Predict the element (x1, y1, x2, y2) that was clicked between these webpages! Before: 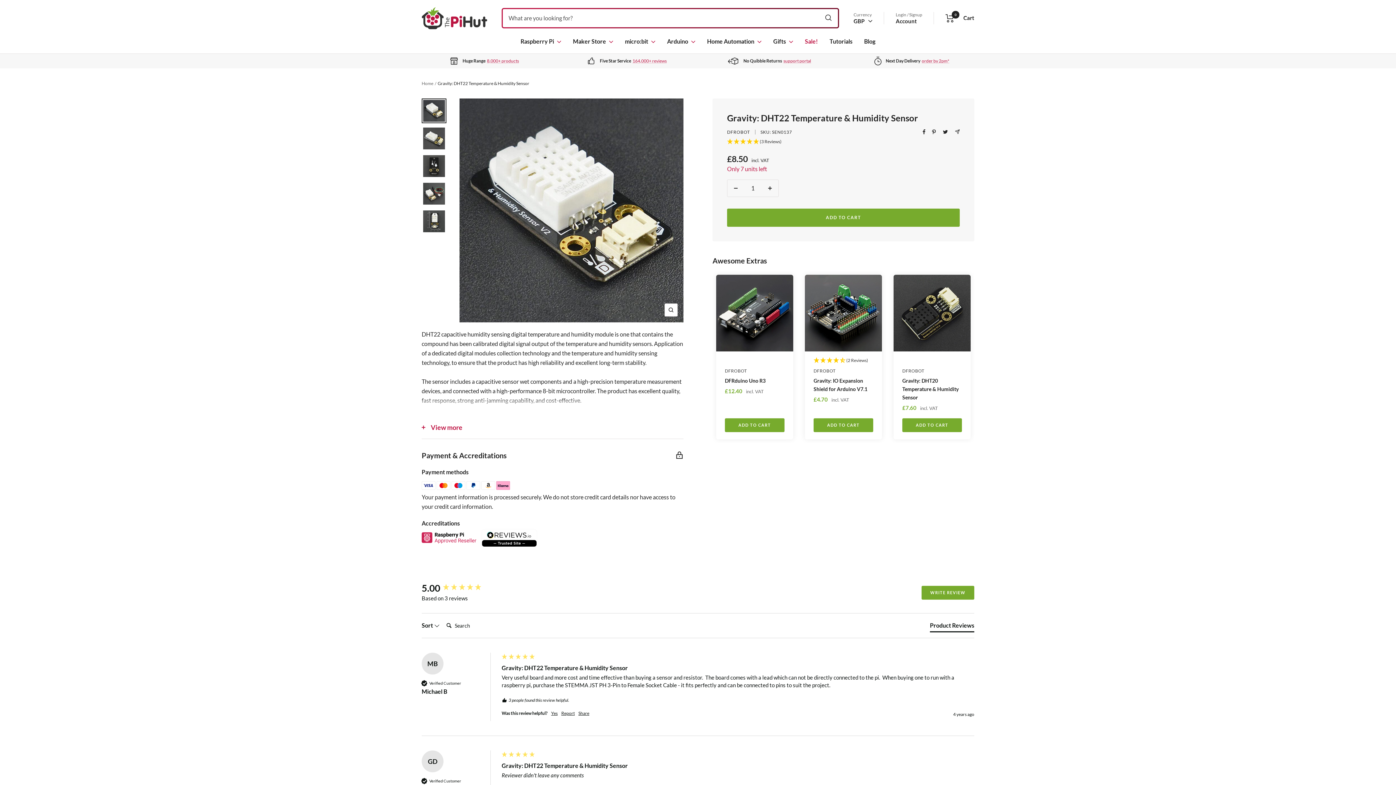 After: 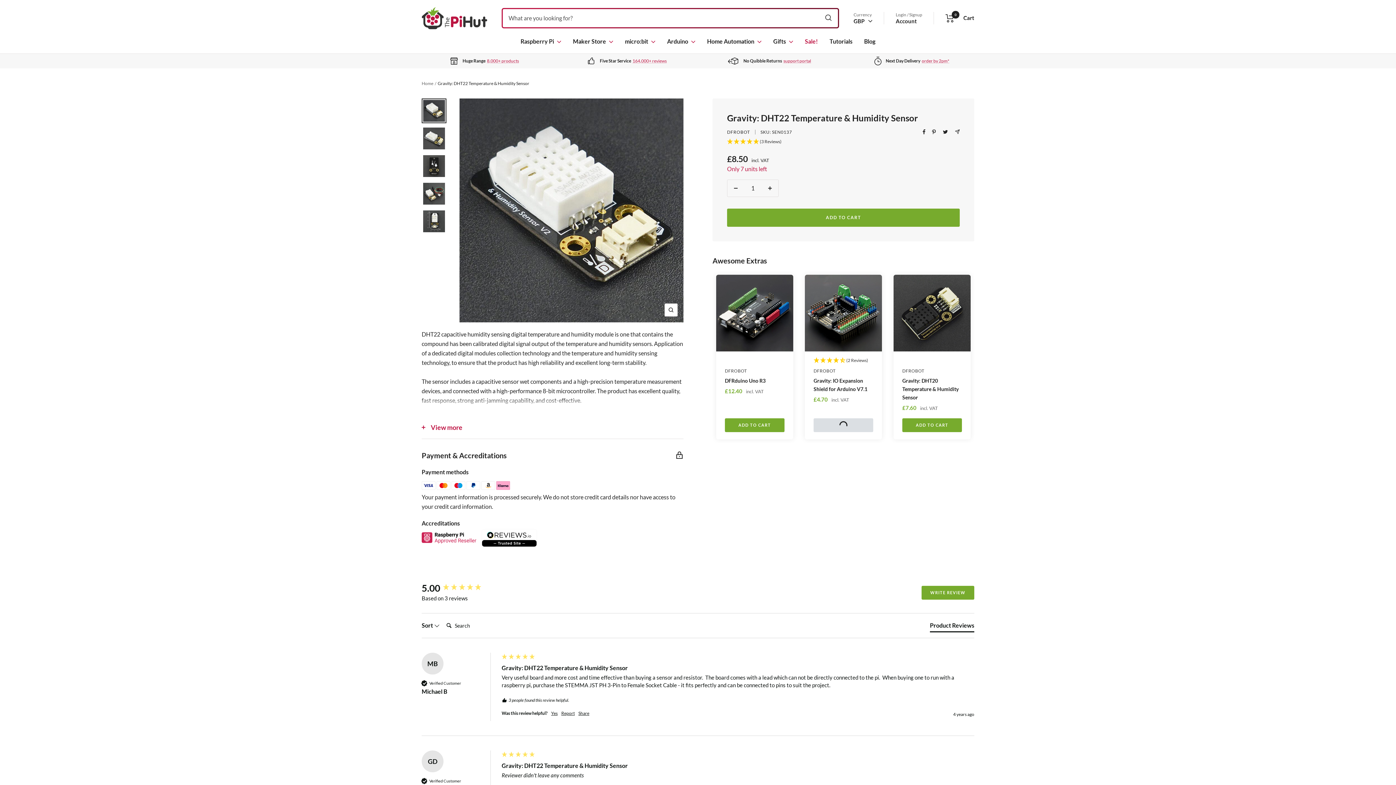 Action: bbox: (813, 418, 873, 432) label: ADD TO CART